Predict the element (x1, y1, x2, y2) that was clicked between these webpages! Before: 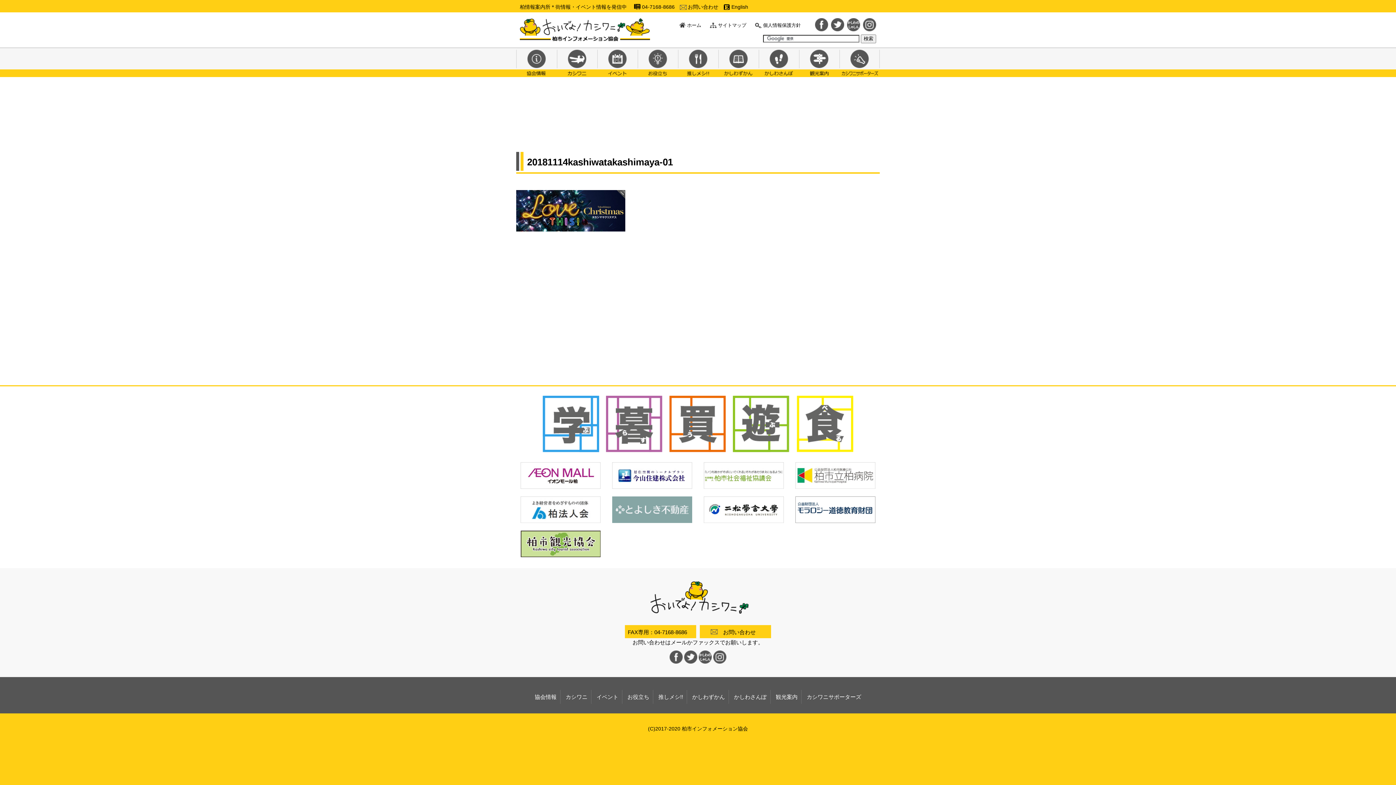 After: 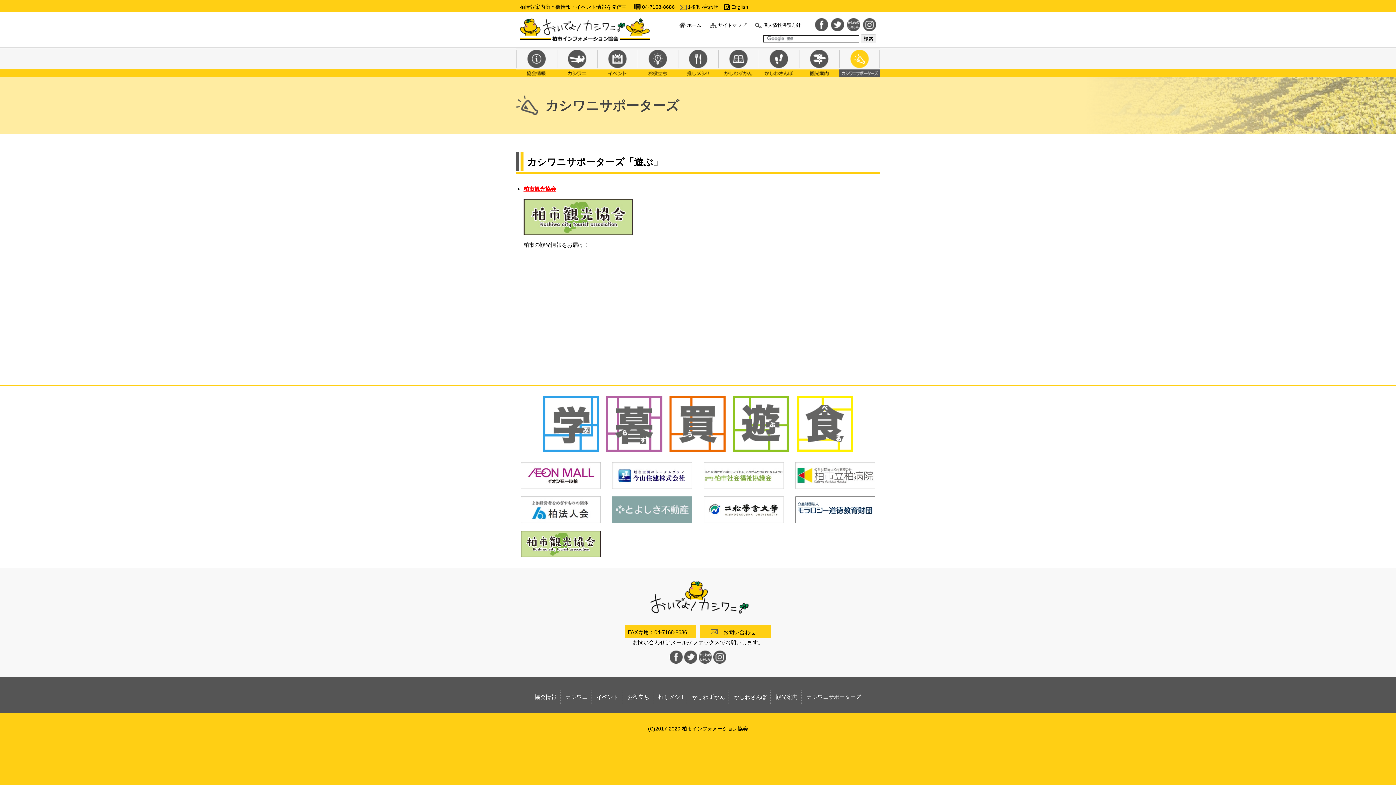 Action: bbox: (730, 447, 791, 453)